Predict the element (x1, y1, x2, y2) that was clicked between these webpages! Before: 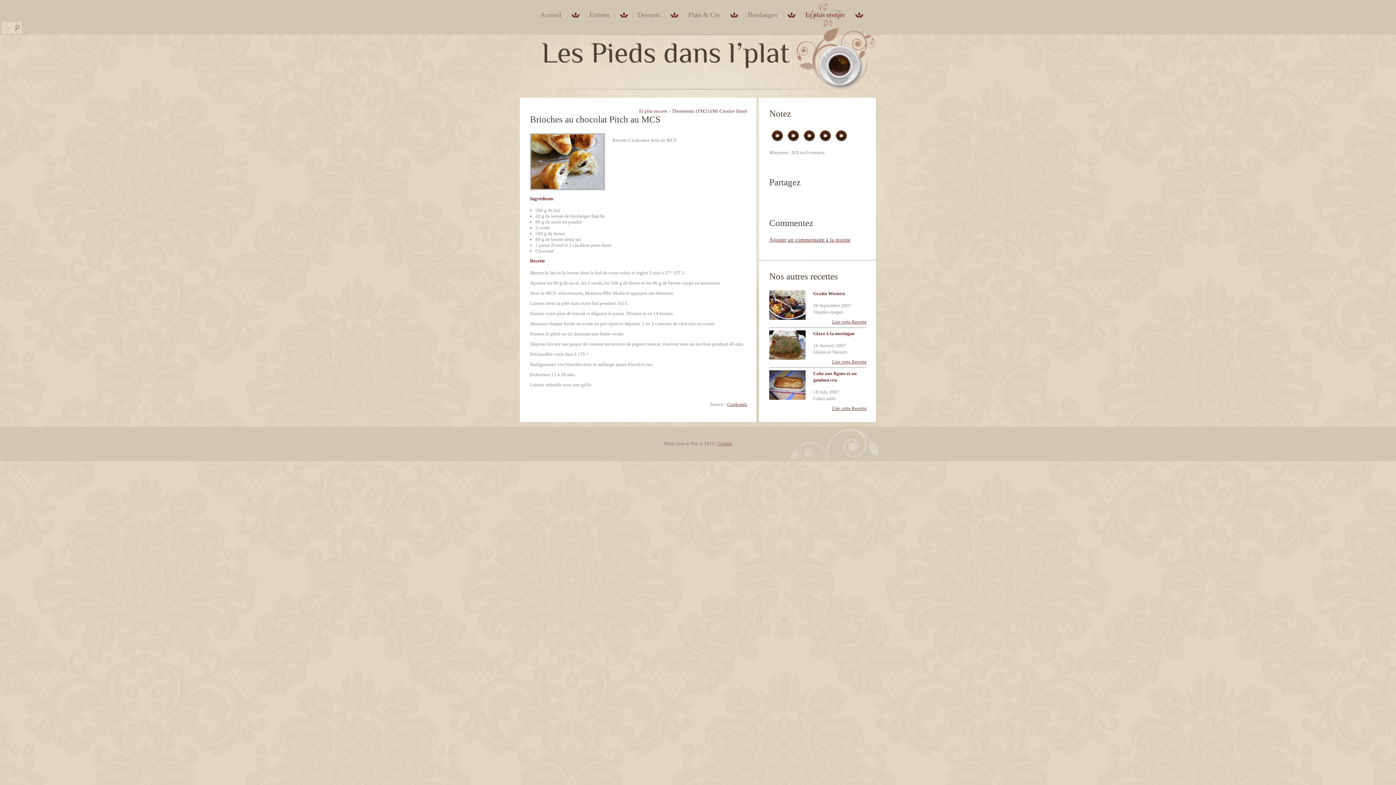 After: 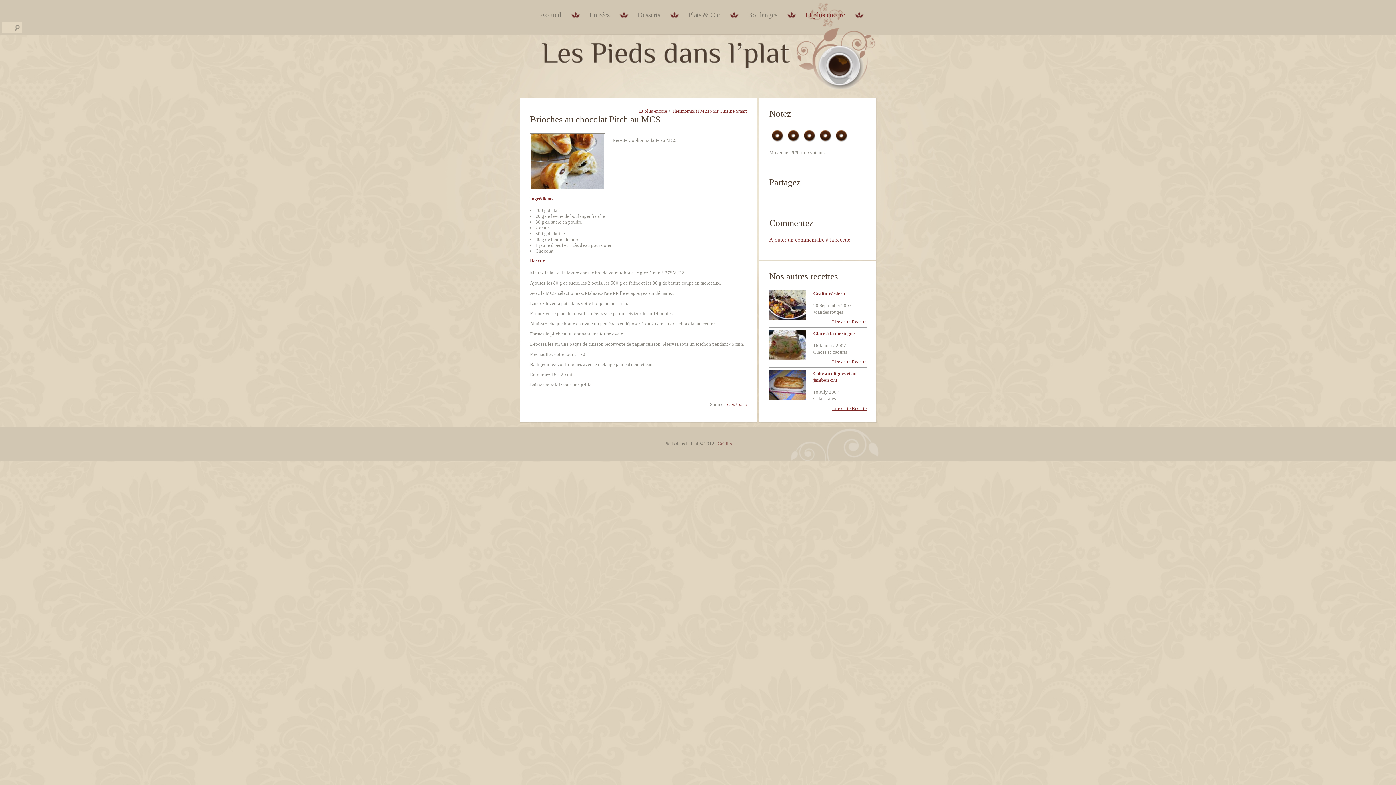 Action: label: Cookomix bbox: (727, 401, 747, 407)